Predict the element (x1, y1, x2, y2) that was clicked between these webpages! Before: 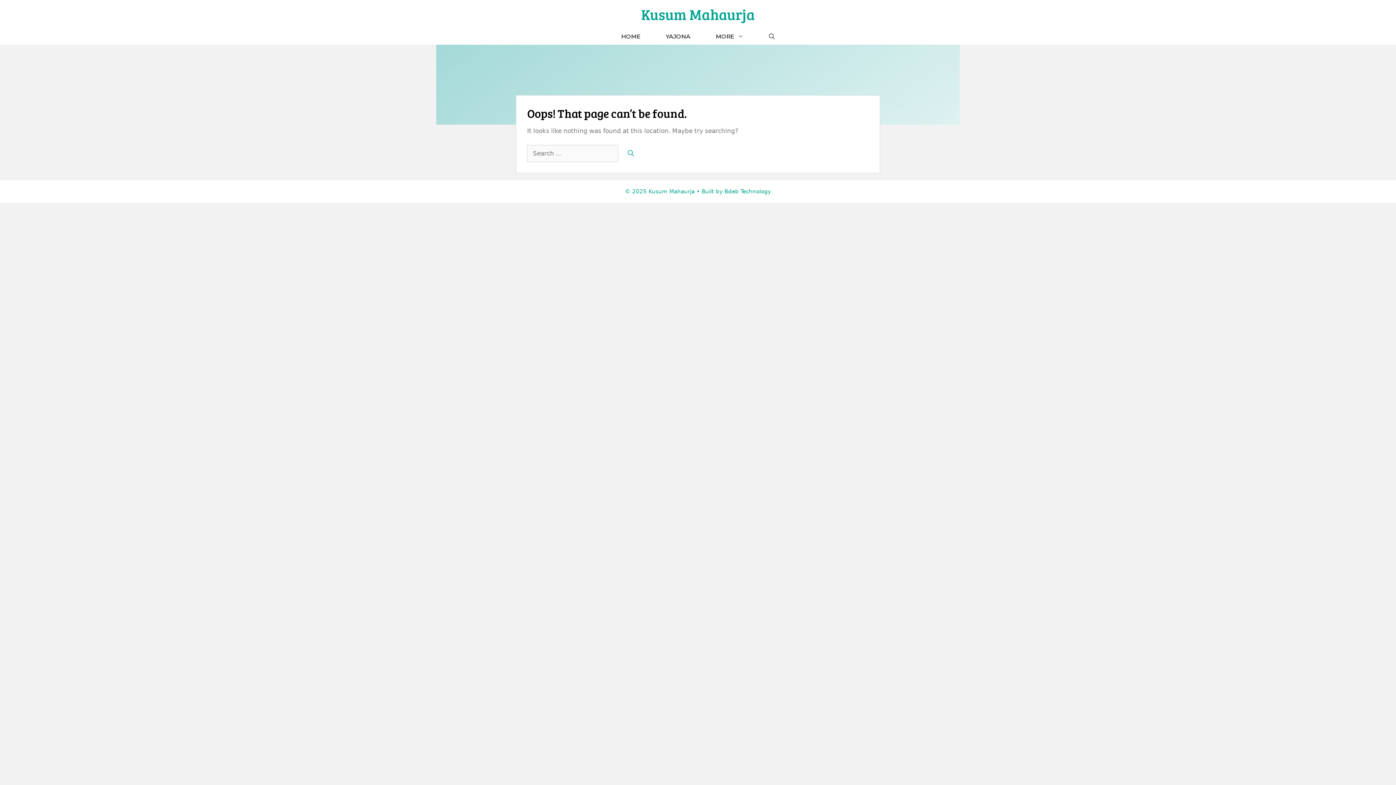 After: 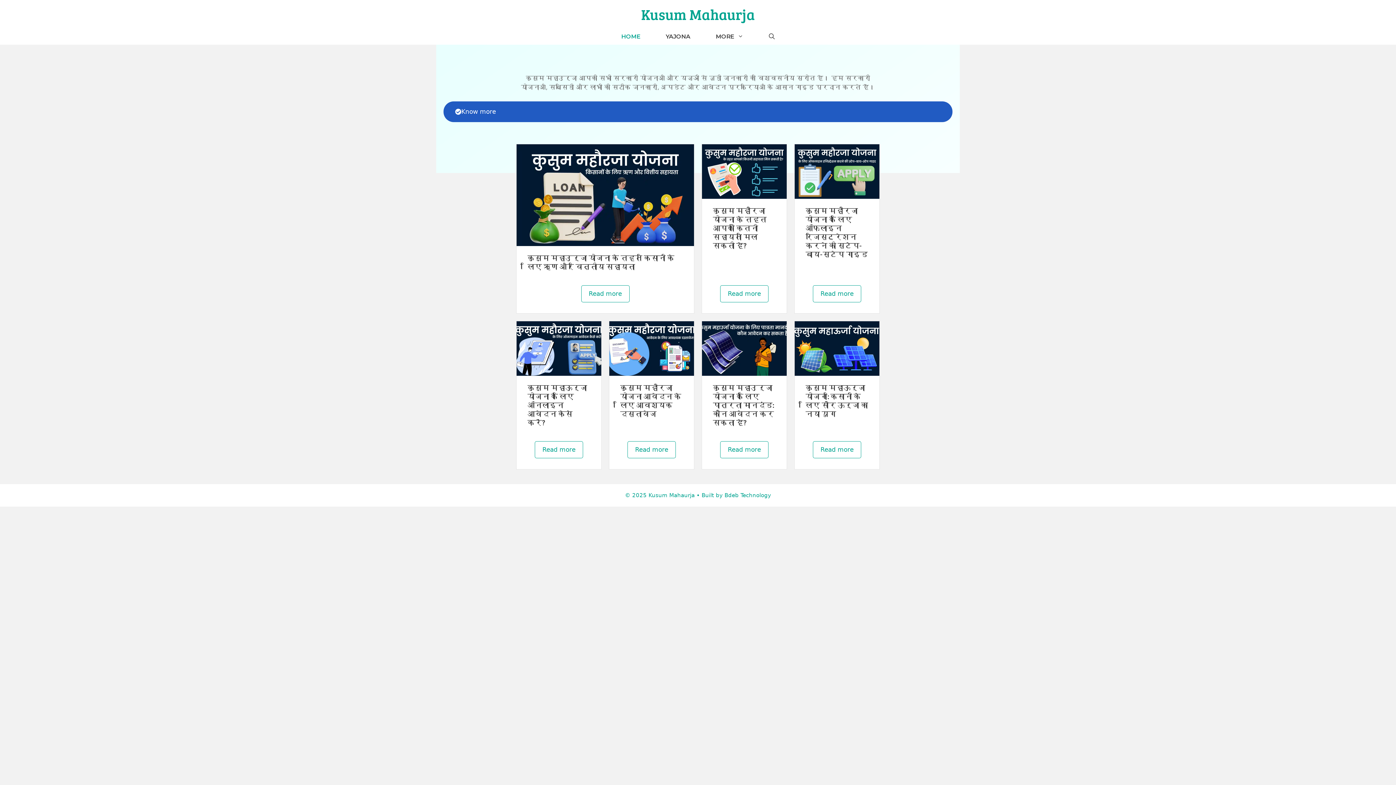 Action: label: HOME bbox: (608, 28, 653, 44)